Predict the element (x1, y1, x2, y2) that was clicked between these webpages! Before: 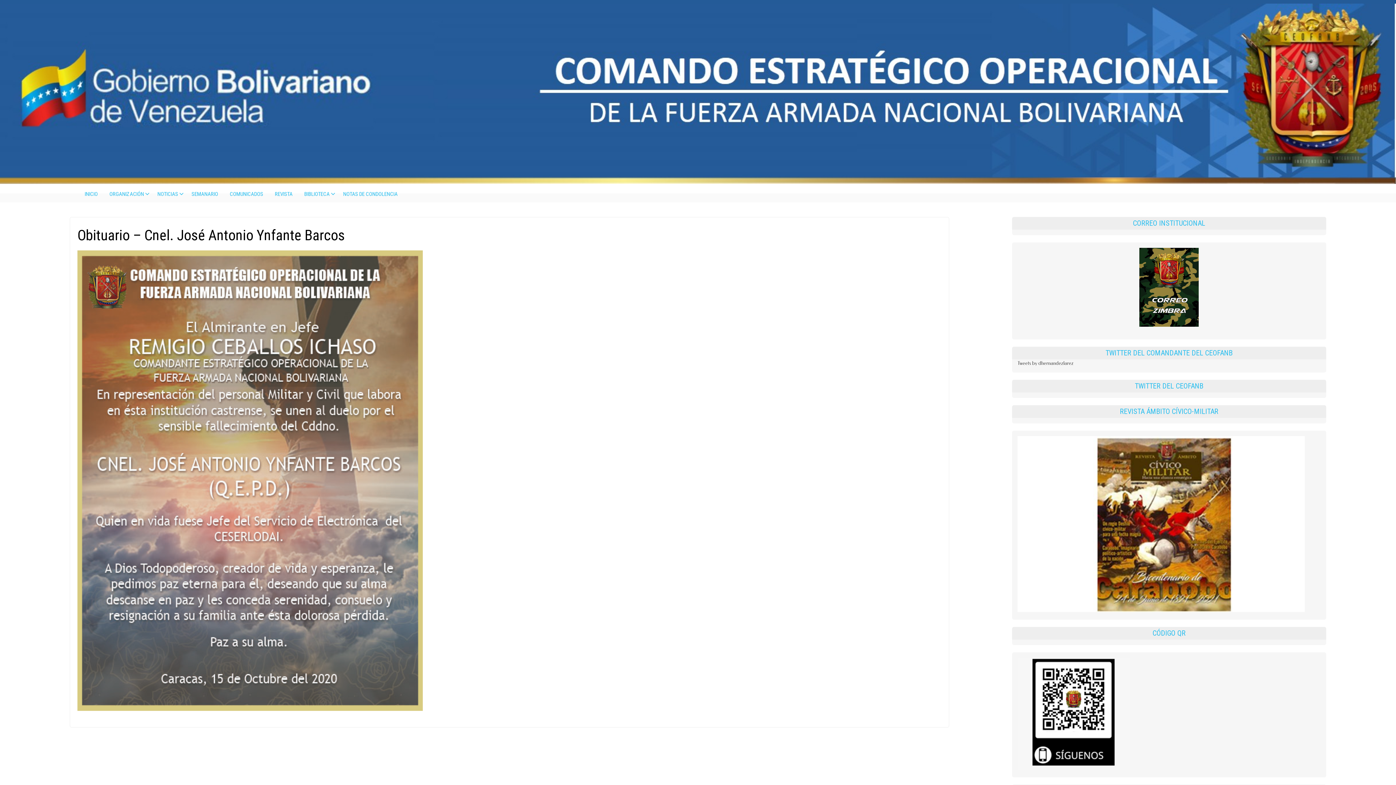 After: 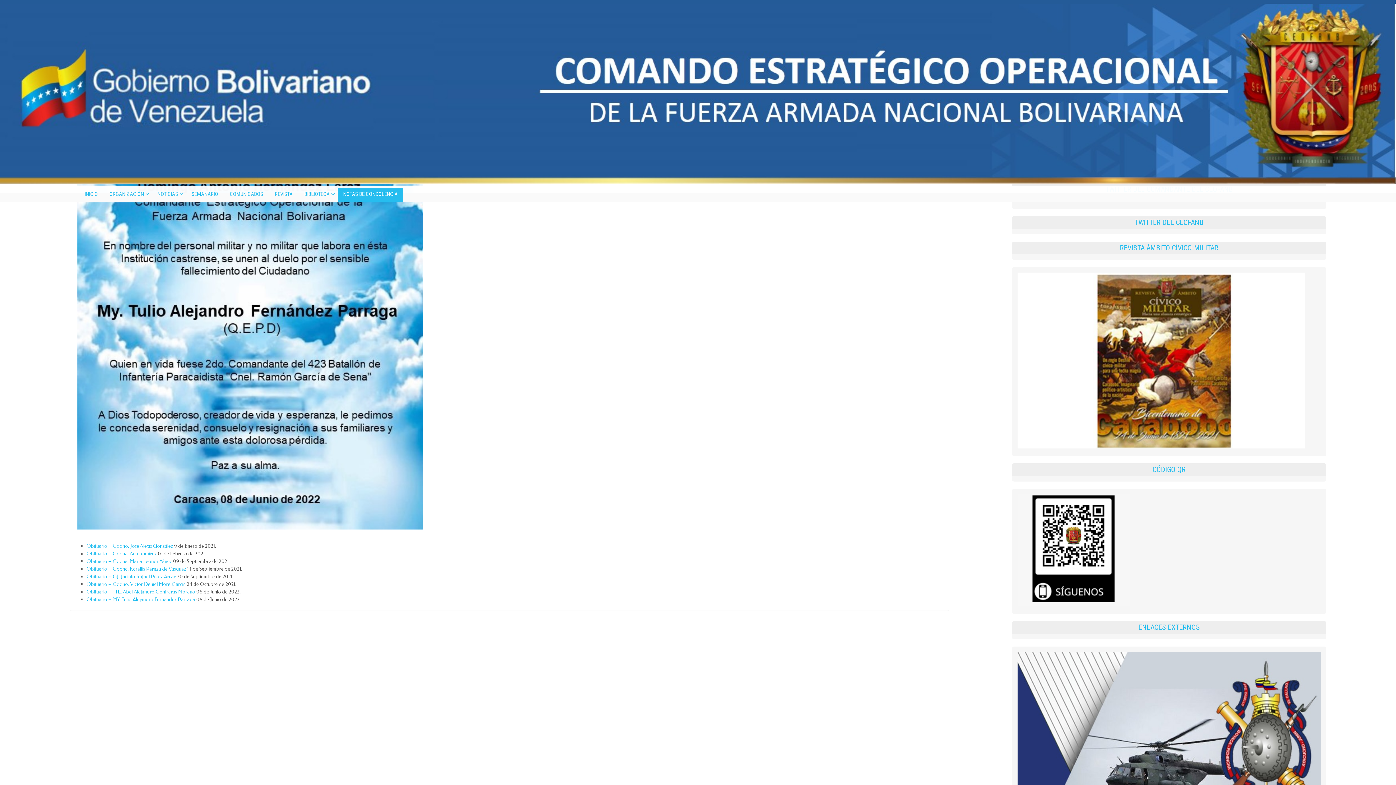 Action: bbox: (337, 187, 403, 202) label: NOTAS DE CONDOLENCIA